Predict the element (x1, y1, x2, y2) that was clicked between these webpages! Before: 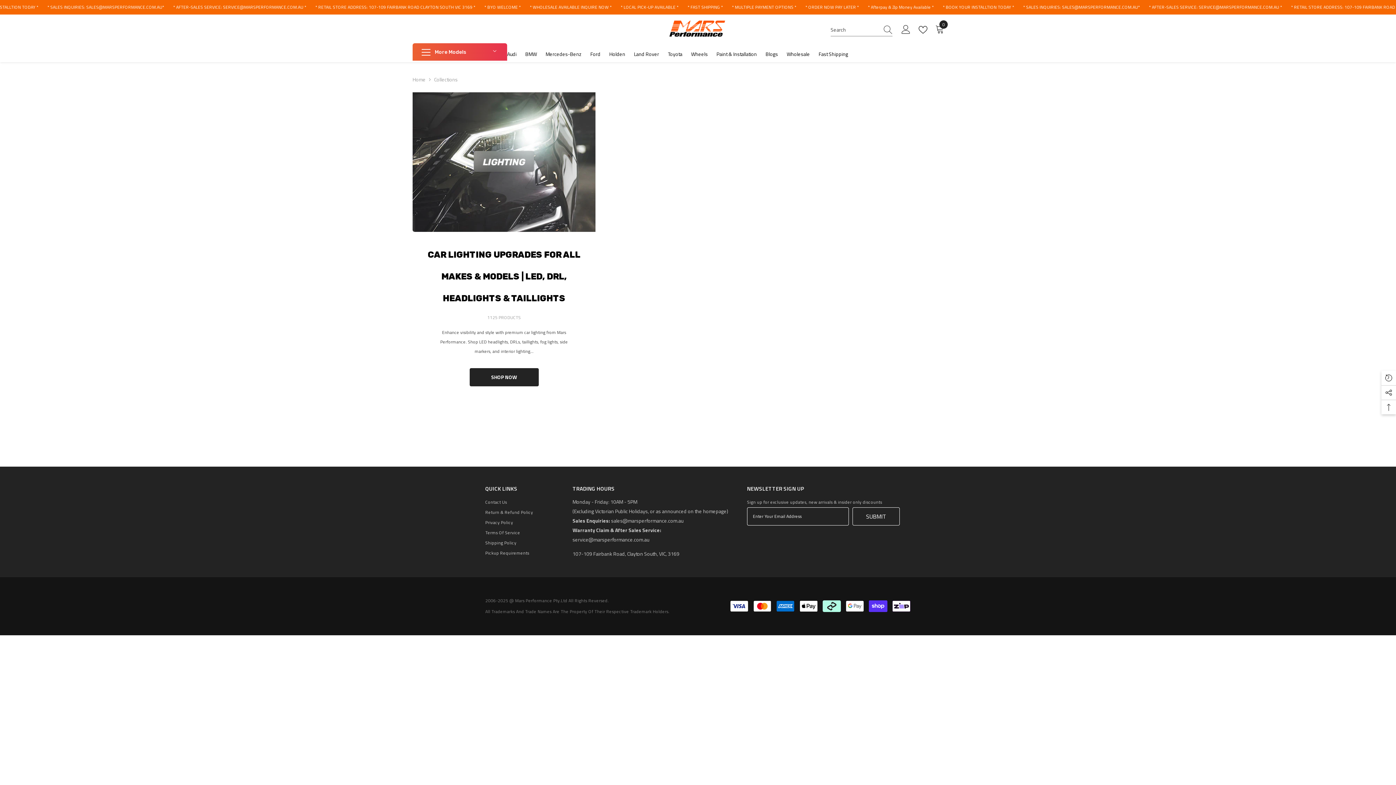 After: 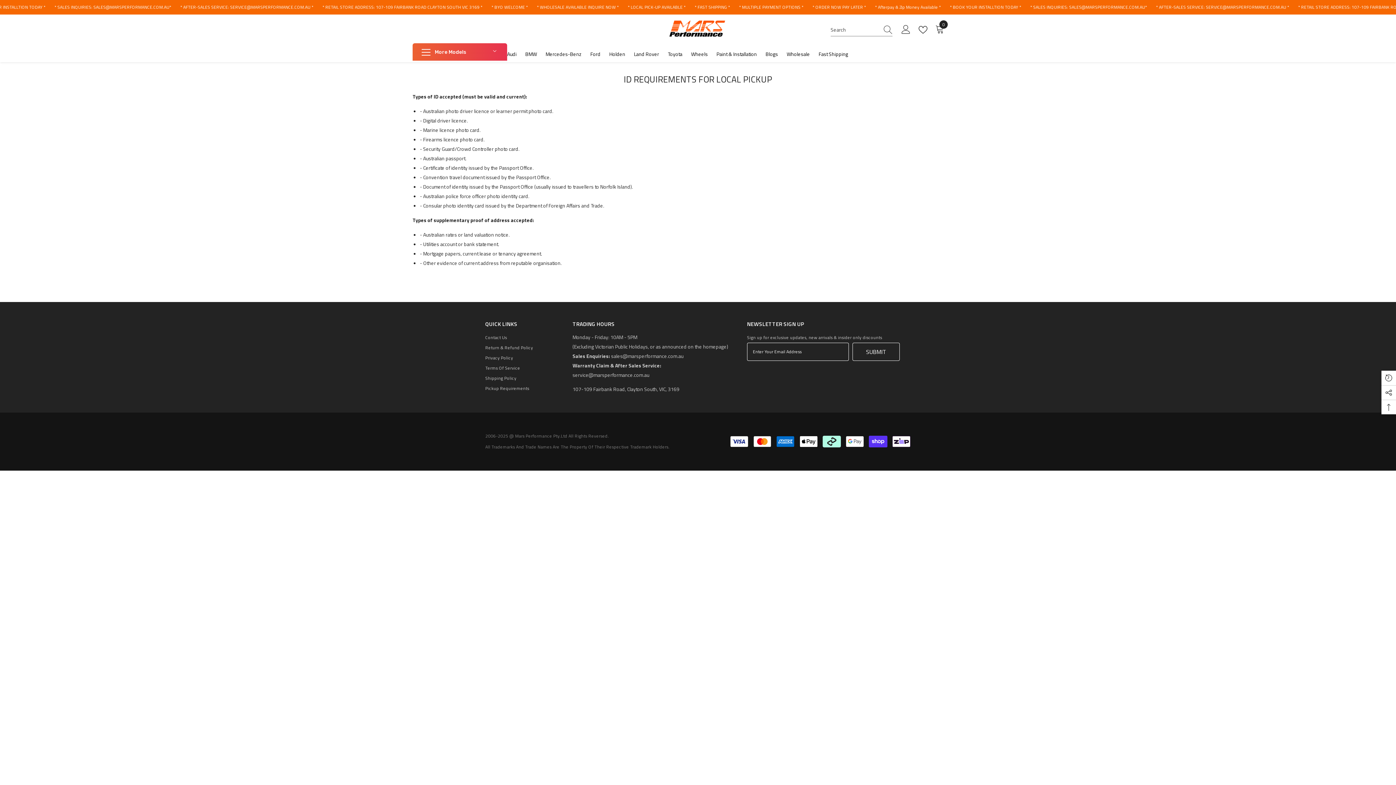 Action: label: Pickup Requirements bbox: (485, 548, 529, 558)